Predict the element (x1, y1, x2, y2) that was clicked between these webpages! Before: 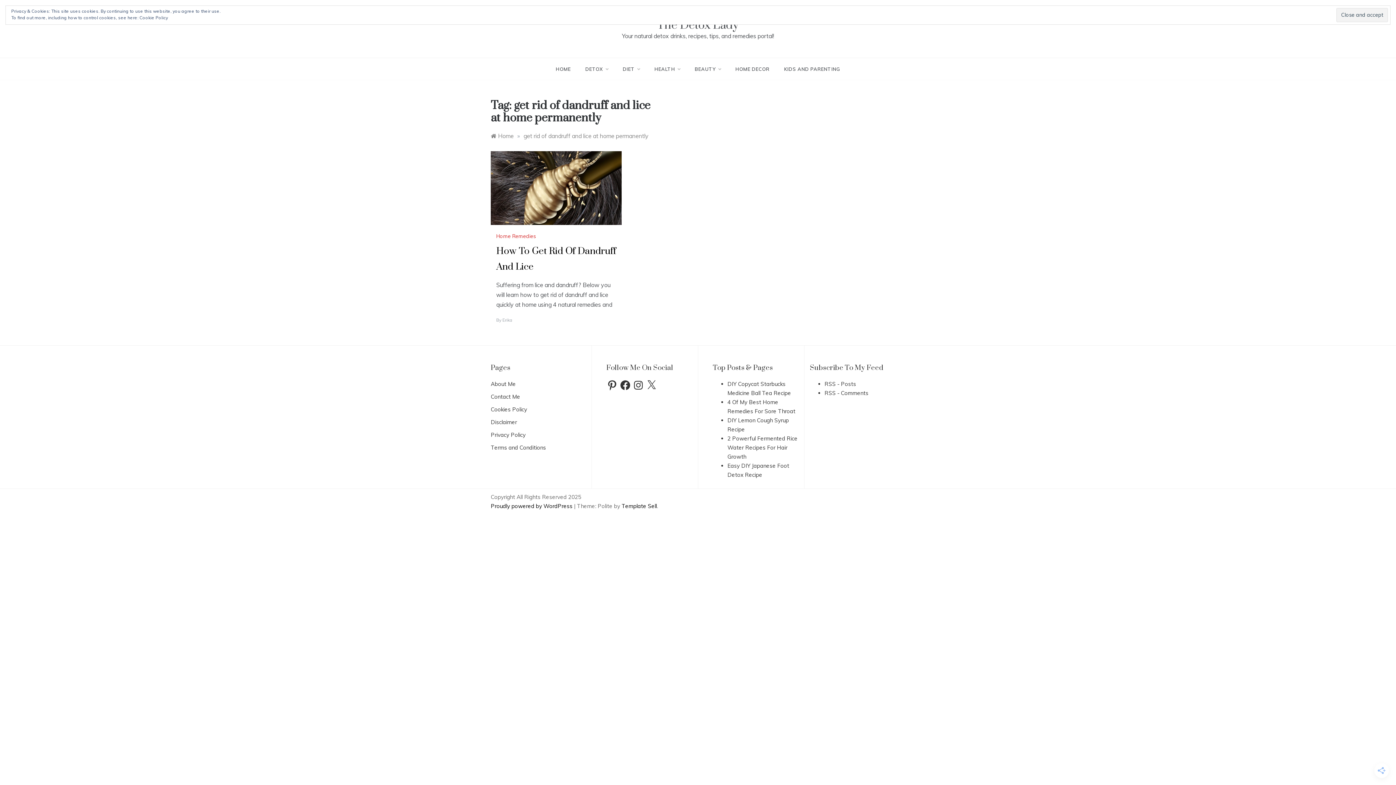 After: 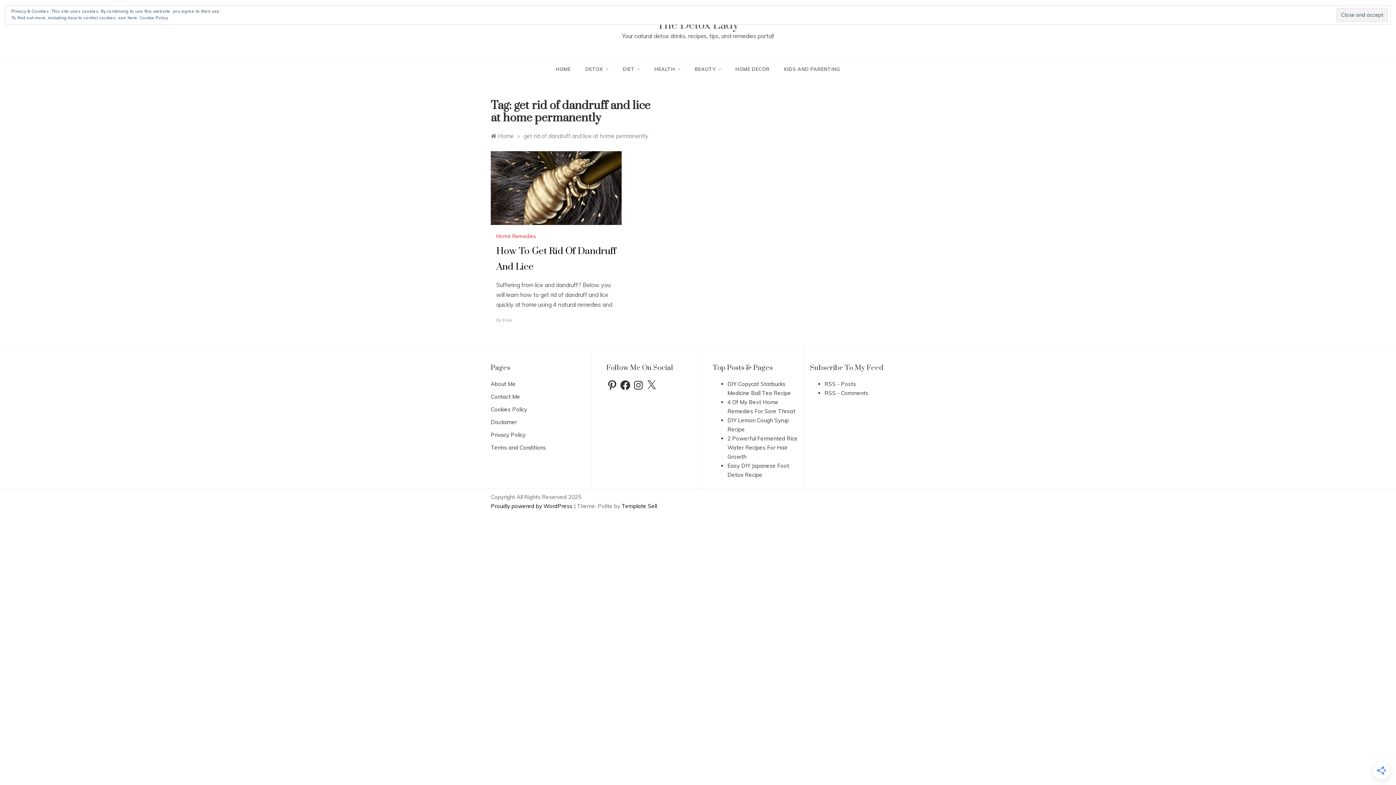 Action: label: get rid of dandruff and lice at home permanently bbox: (523, 132, 648, 139)